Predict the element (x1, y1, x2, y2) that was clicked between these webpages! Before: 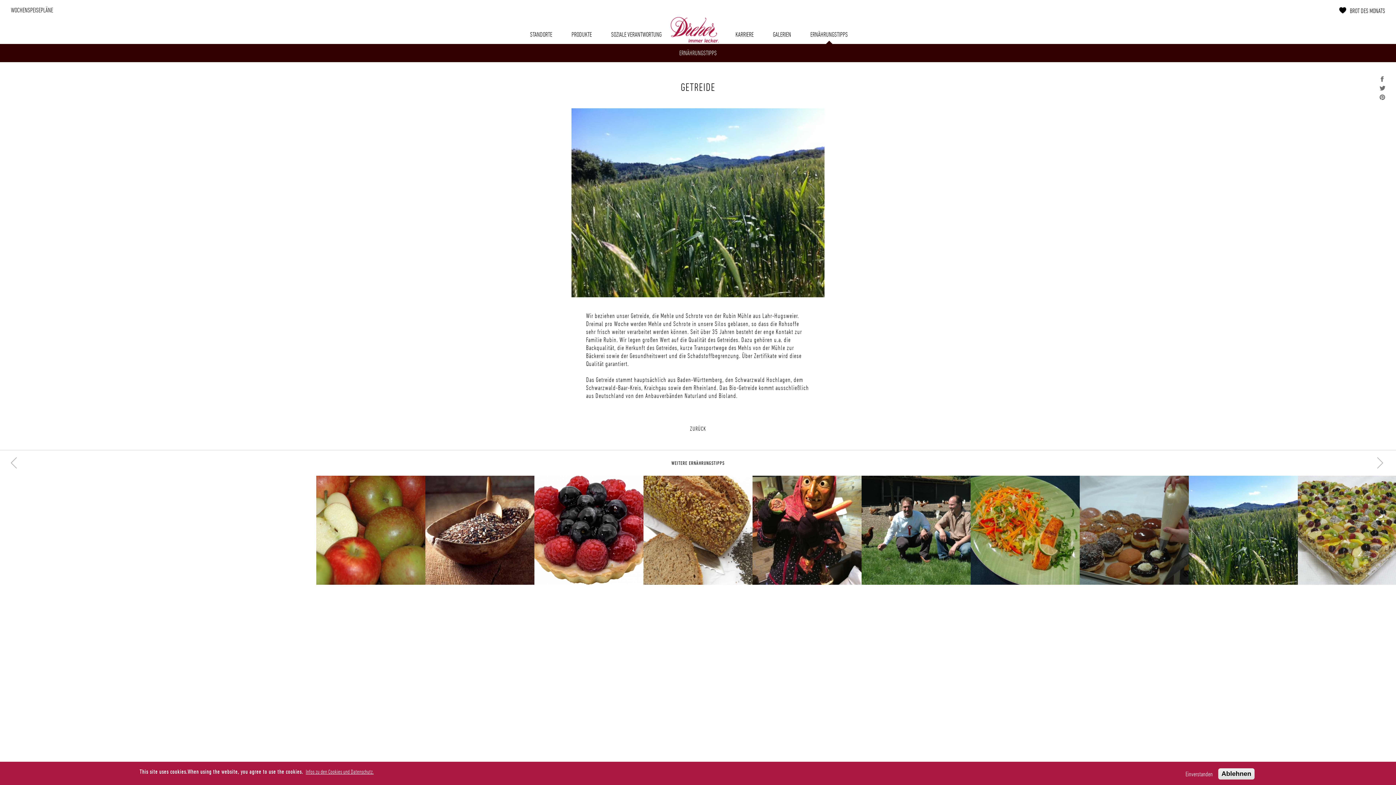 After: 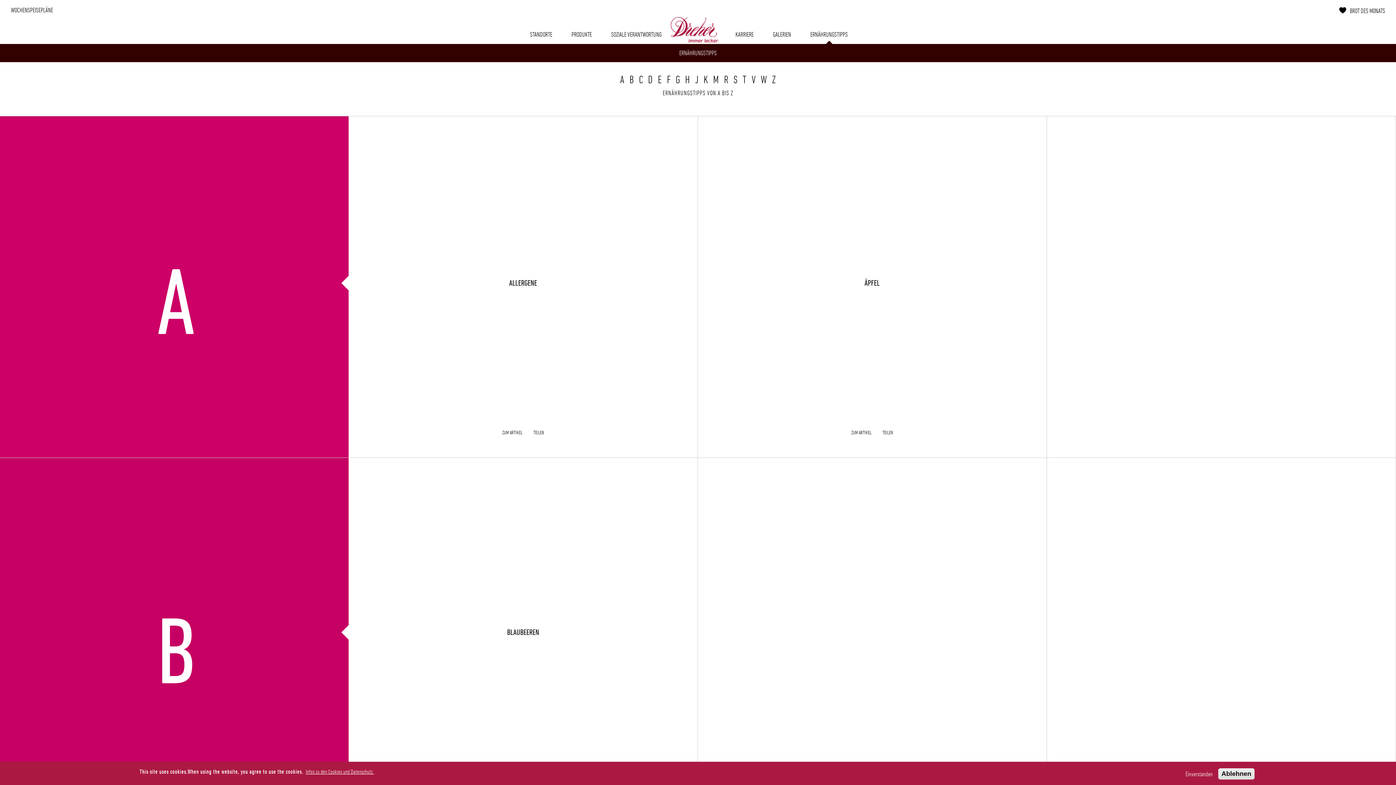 Action: bbox: (679, 49, 716, 56) label: ERNÄHRUNGSTIPPS